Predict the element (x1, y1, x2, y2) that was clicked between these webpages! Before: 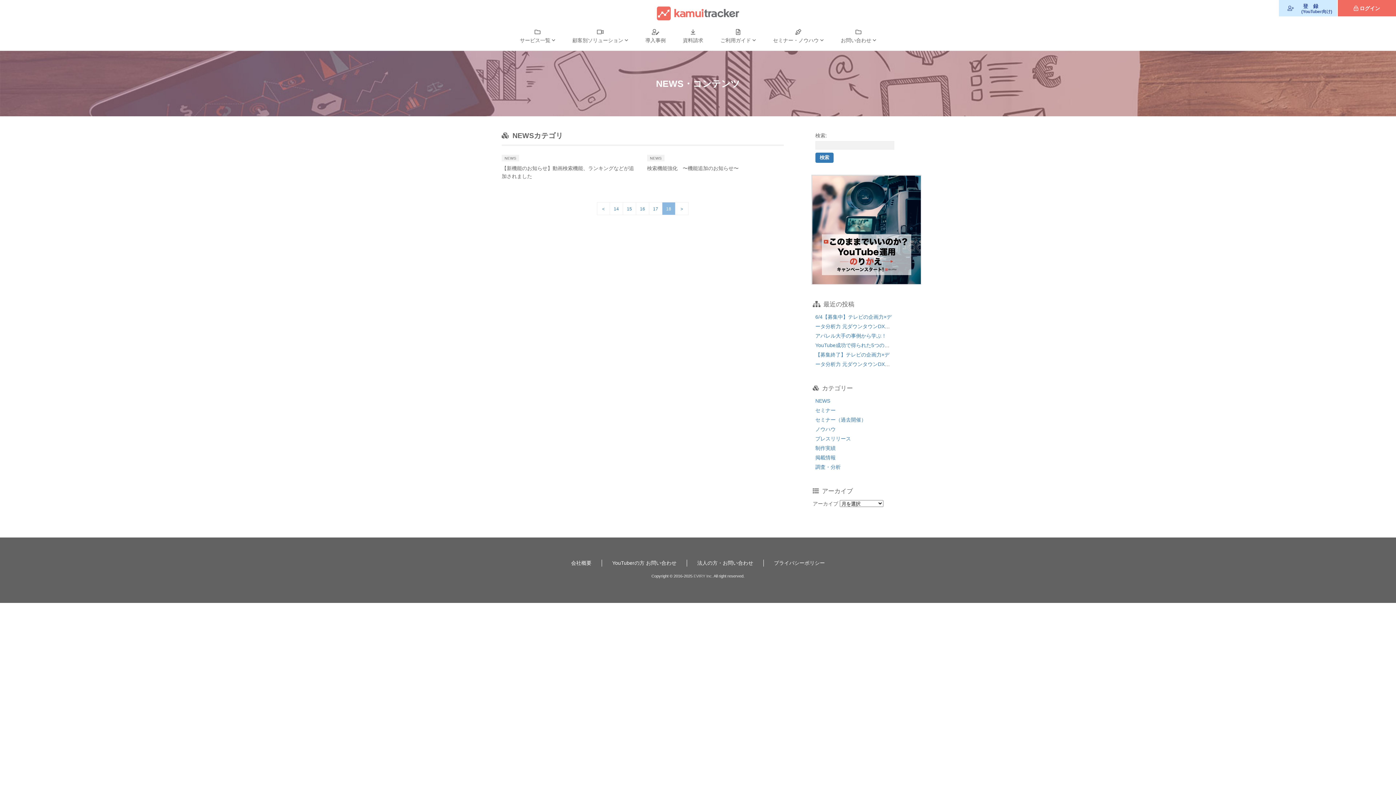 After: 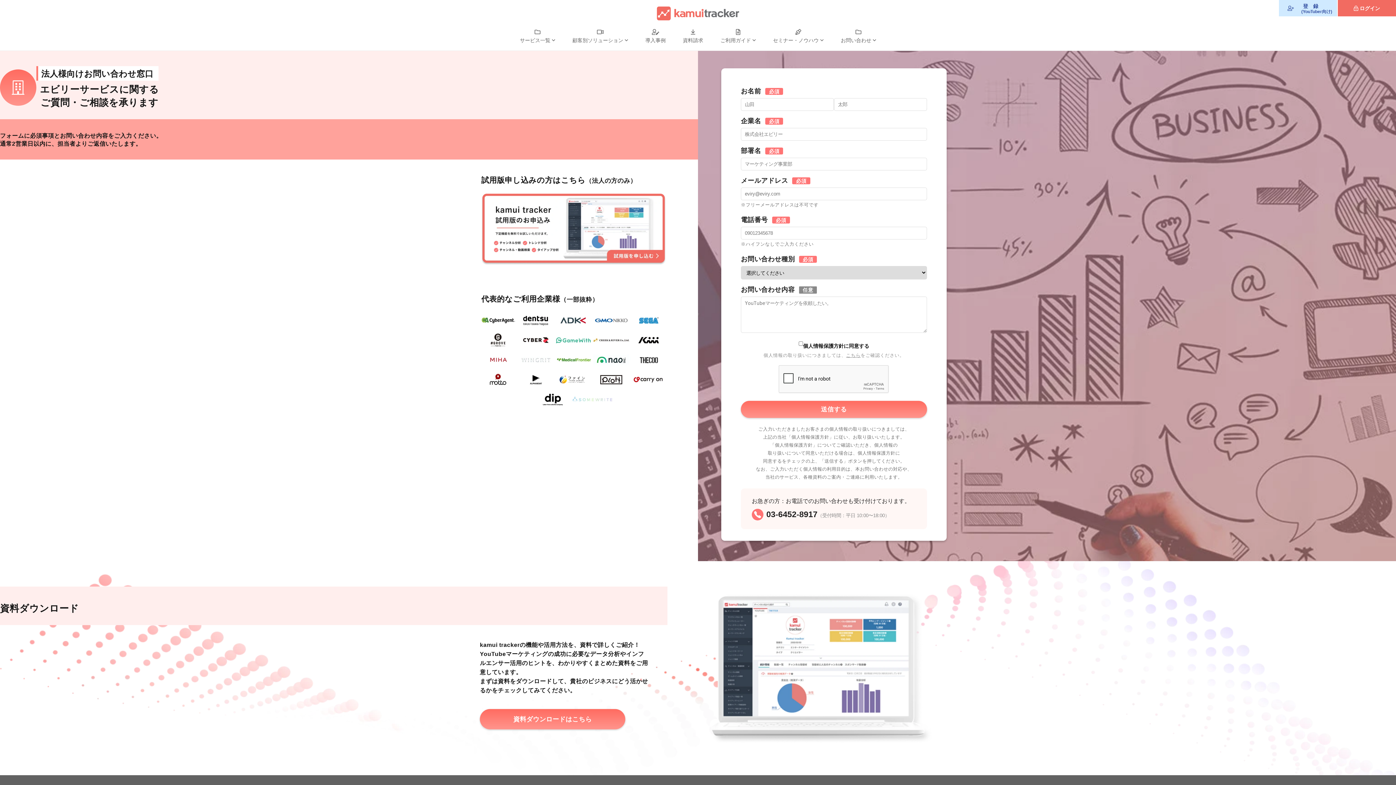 Action: label: お問い合わせ bbox: (841, 28, 876, 51)